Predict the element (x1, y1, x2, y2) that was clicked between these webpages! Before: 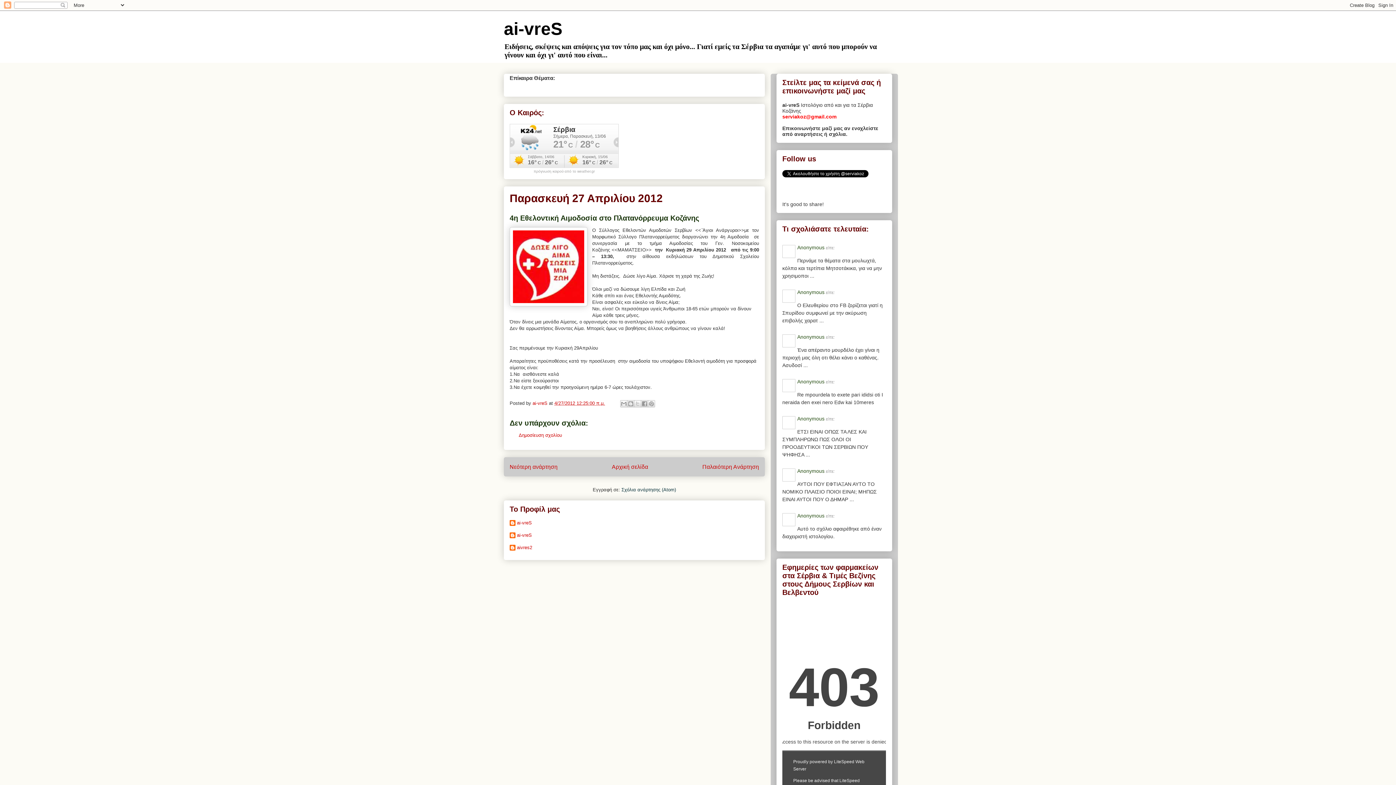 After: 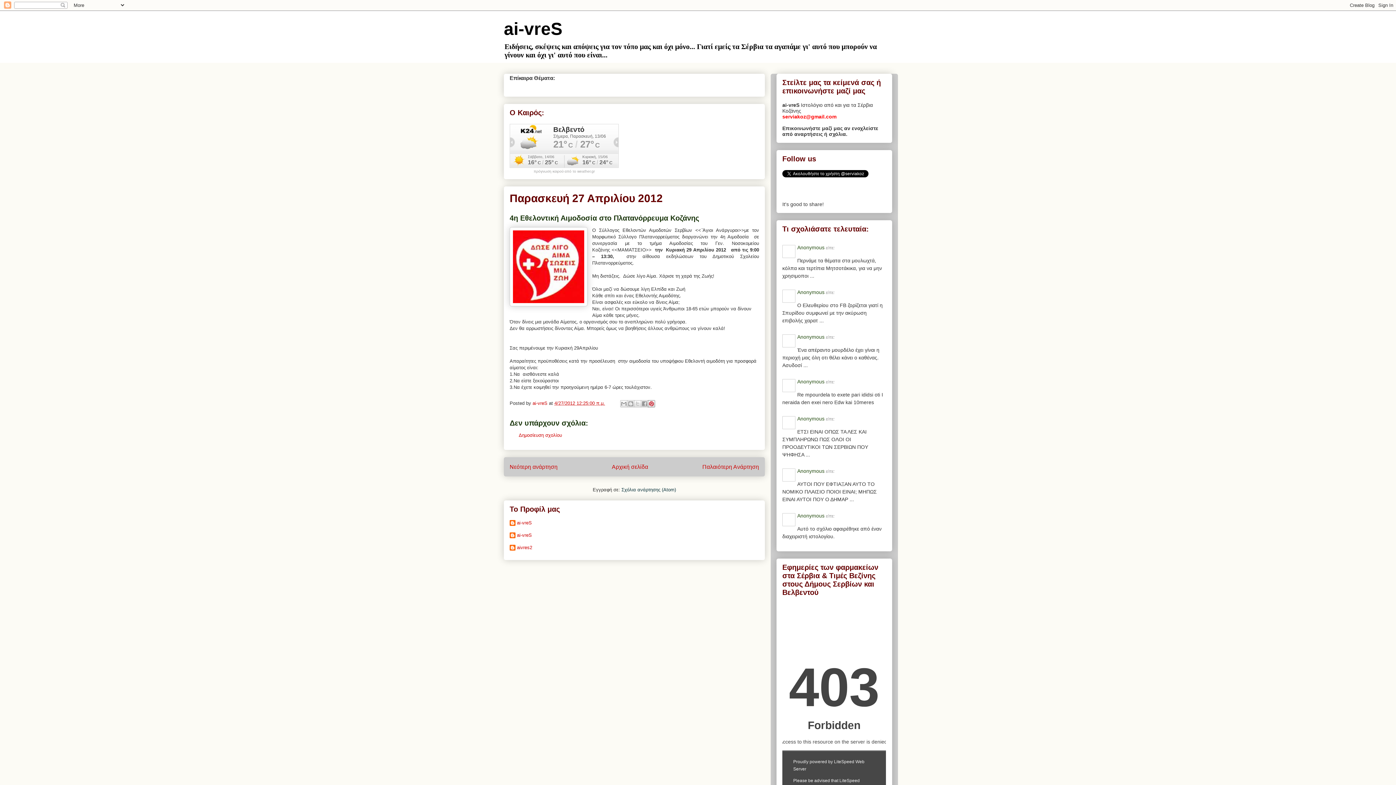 Action: bbox: (648, 400, 655, 407) label: Κοινοποίηση στο Pinterest